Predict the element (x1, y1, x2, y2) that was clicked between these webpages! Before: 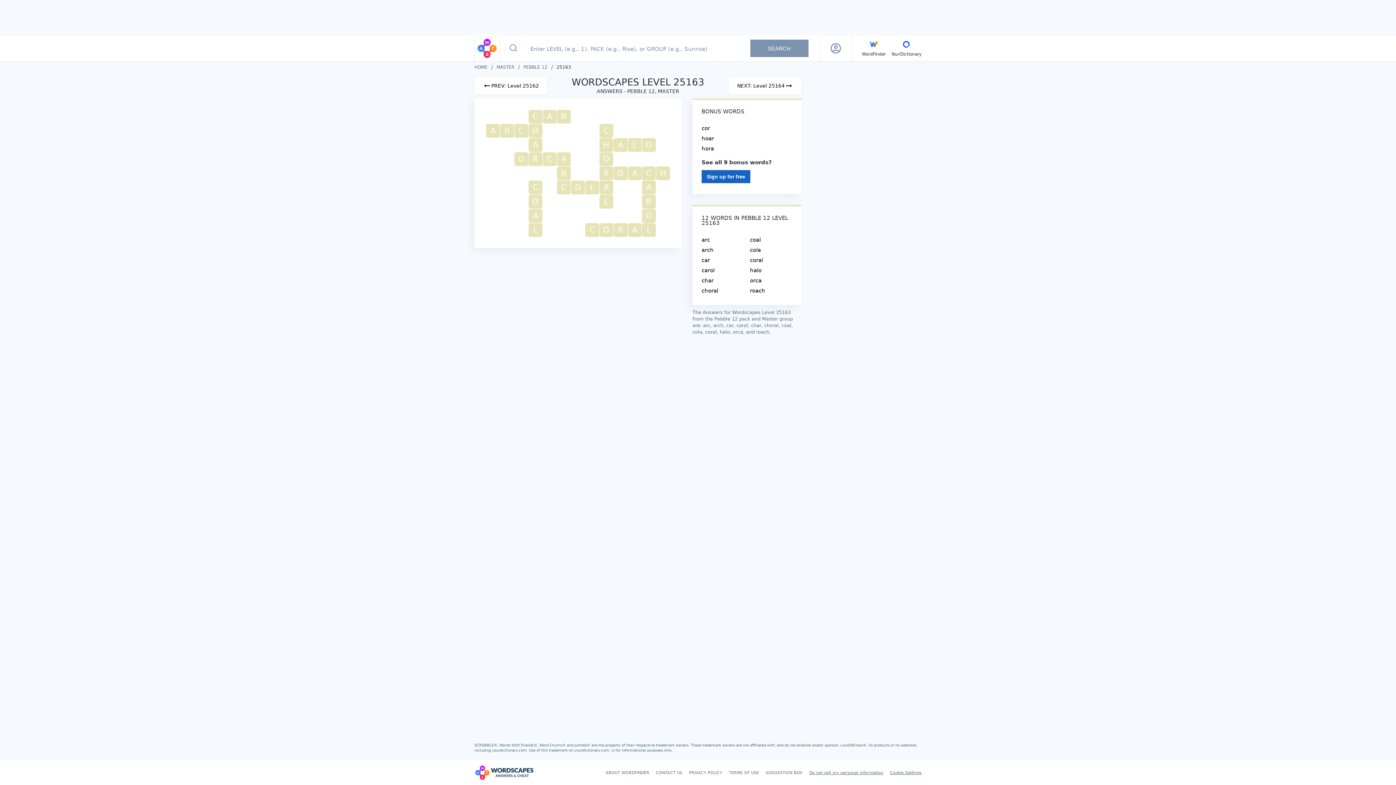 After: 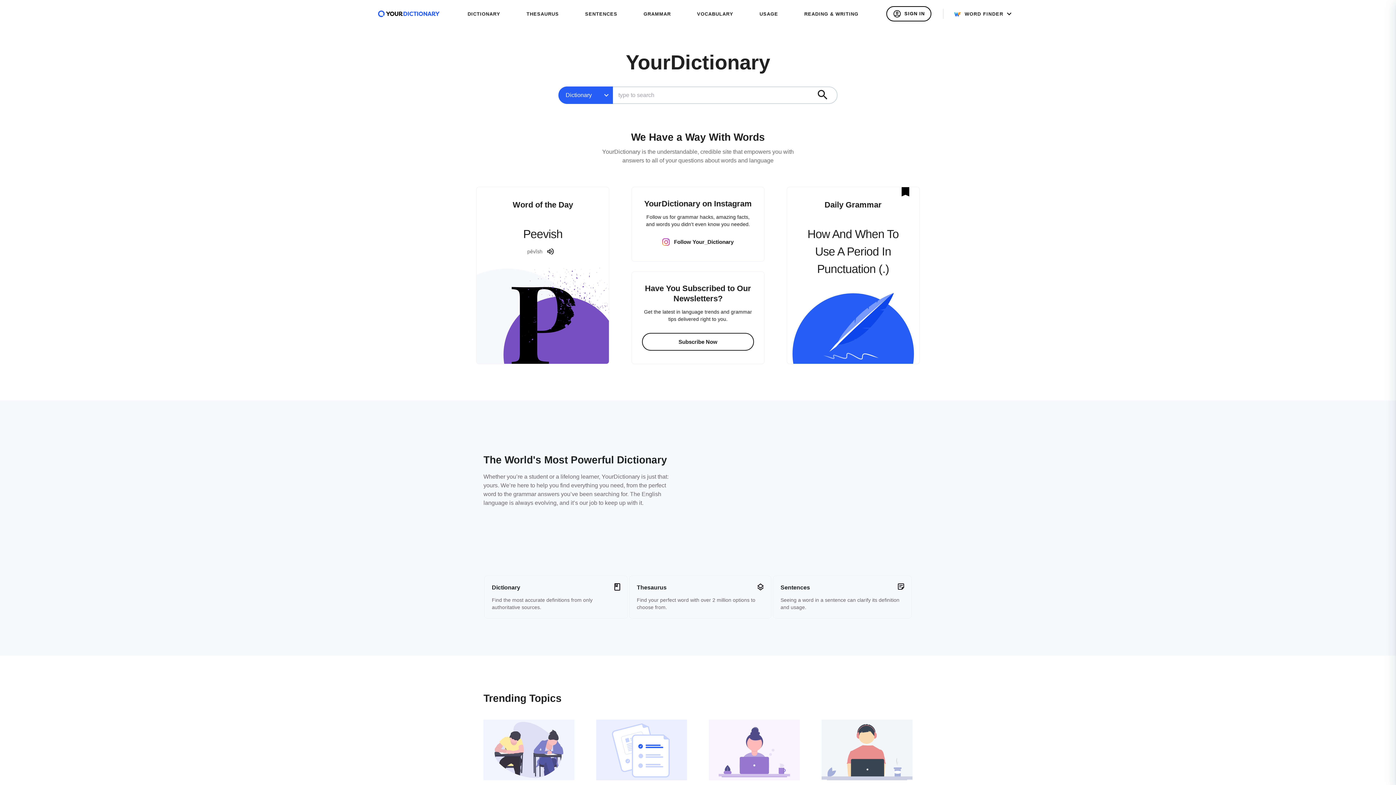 Action: bbox: (891, 39, 921, 56) label: YourDictionary